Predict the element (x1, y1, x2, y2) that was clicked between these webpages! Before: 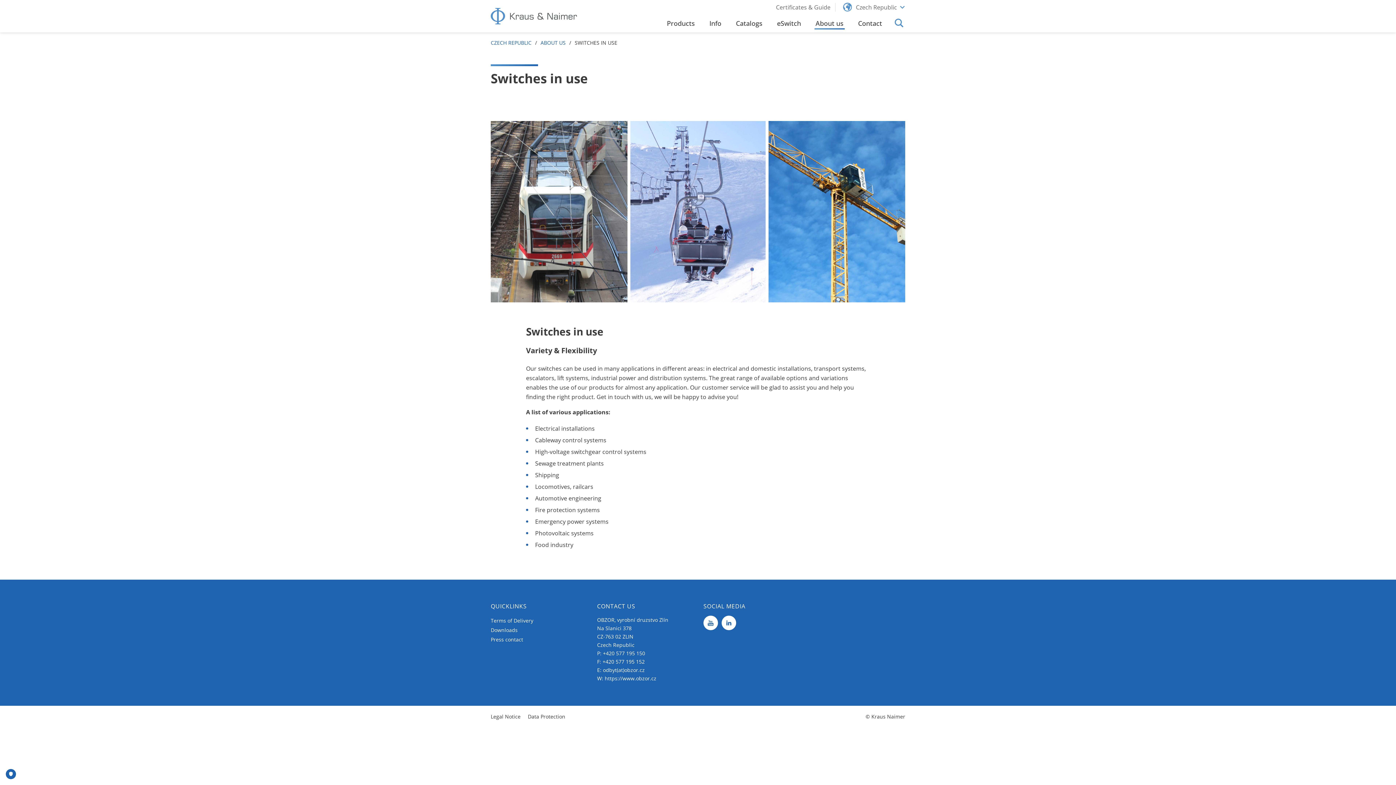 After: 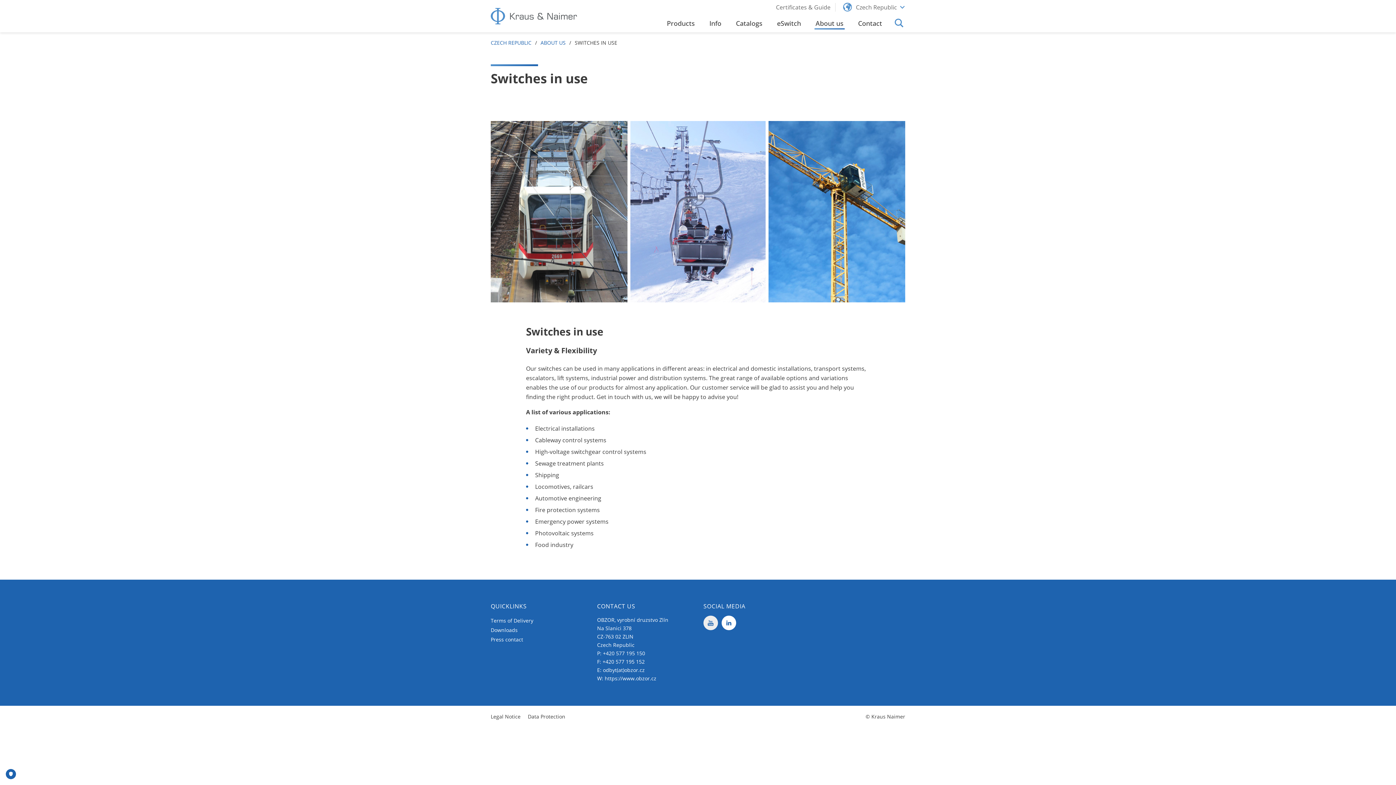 Action: bbox: (701, 619, 720, 627)